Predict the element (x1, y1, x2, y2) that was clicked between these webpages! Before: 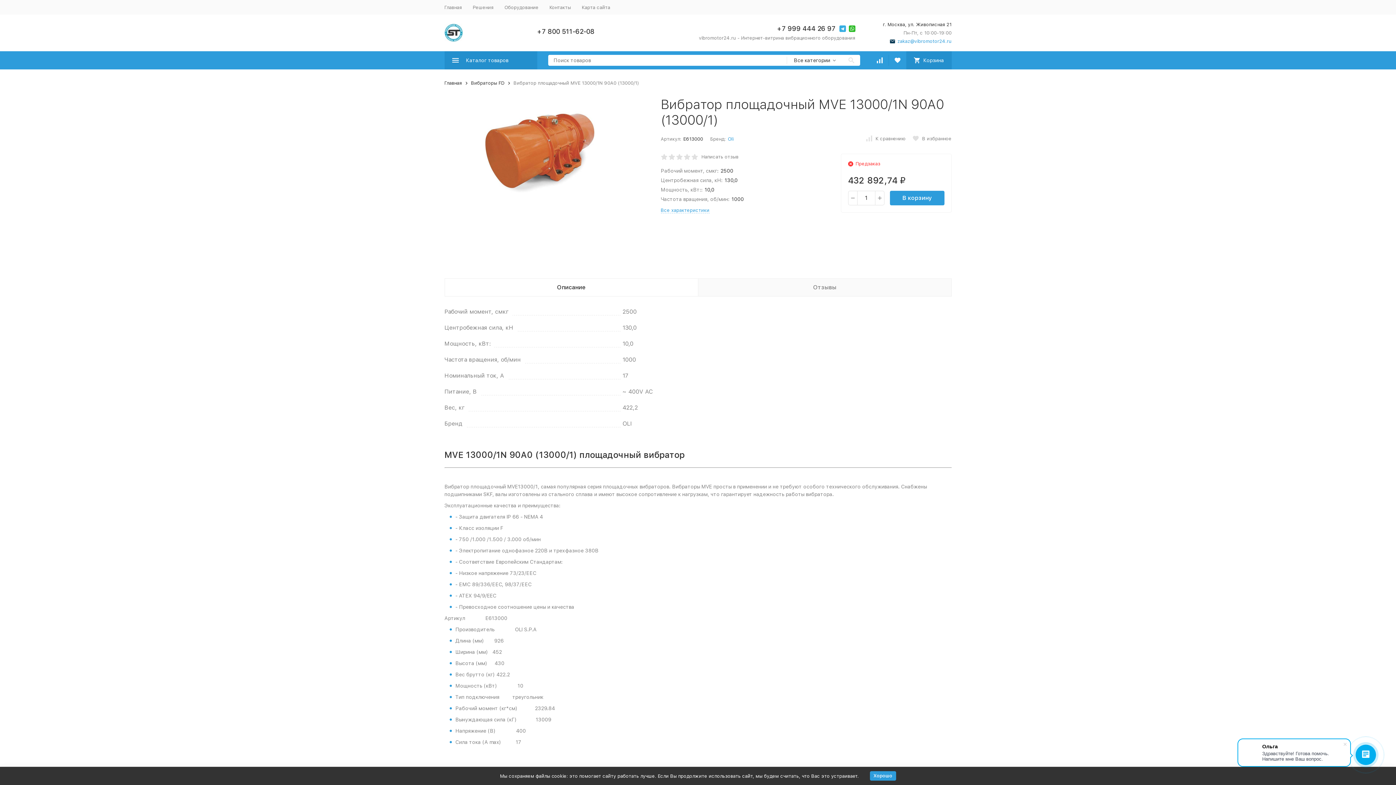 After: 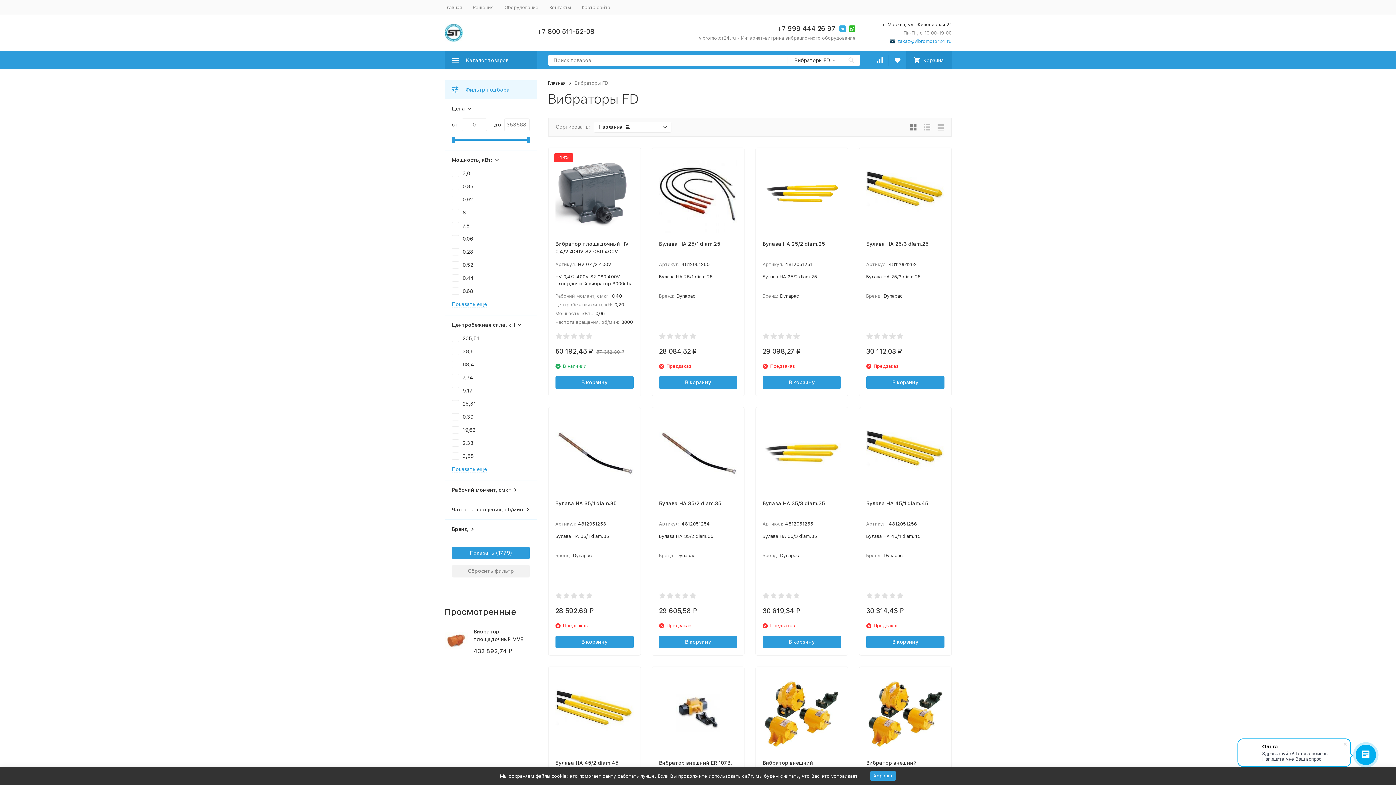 Action: bbox: (471, 80, 504, 85) label: Вибраторы FD